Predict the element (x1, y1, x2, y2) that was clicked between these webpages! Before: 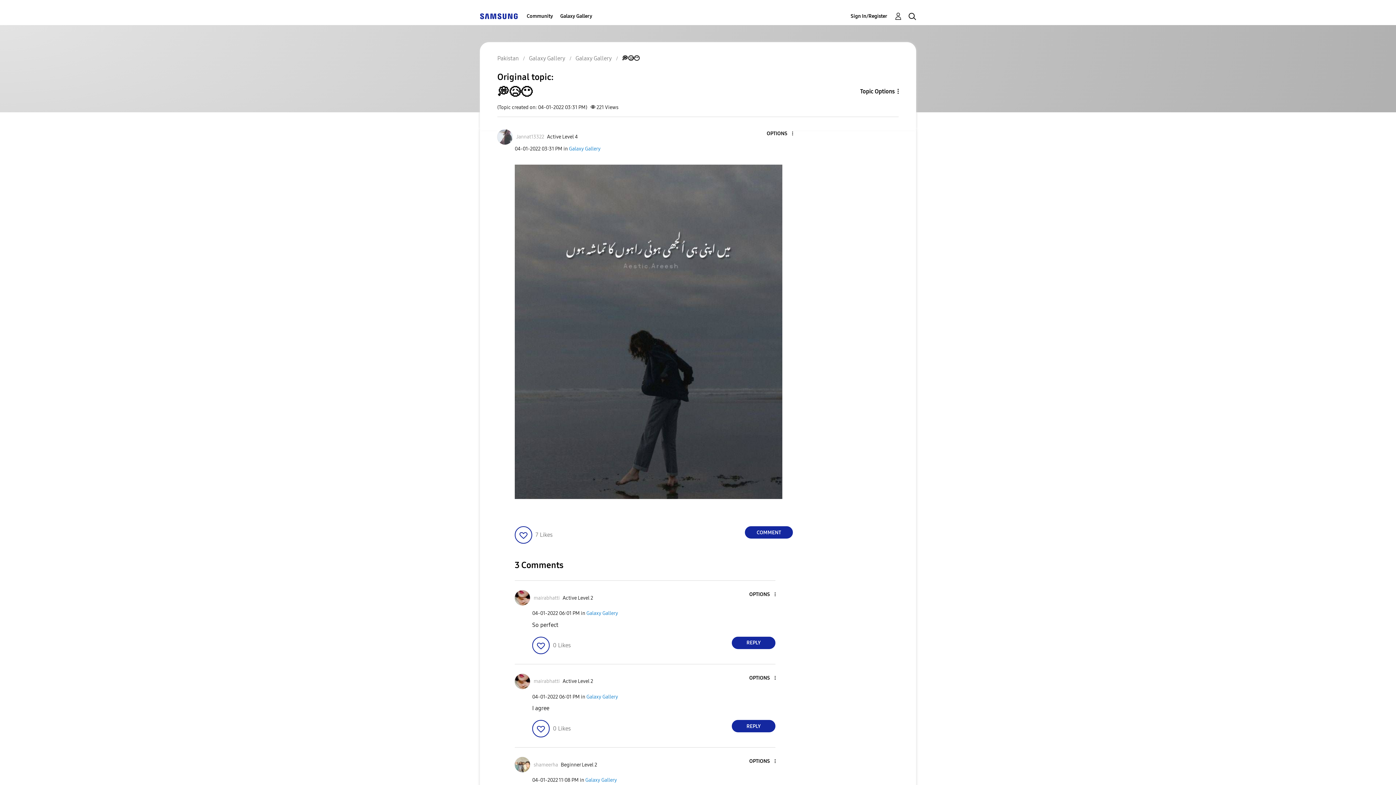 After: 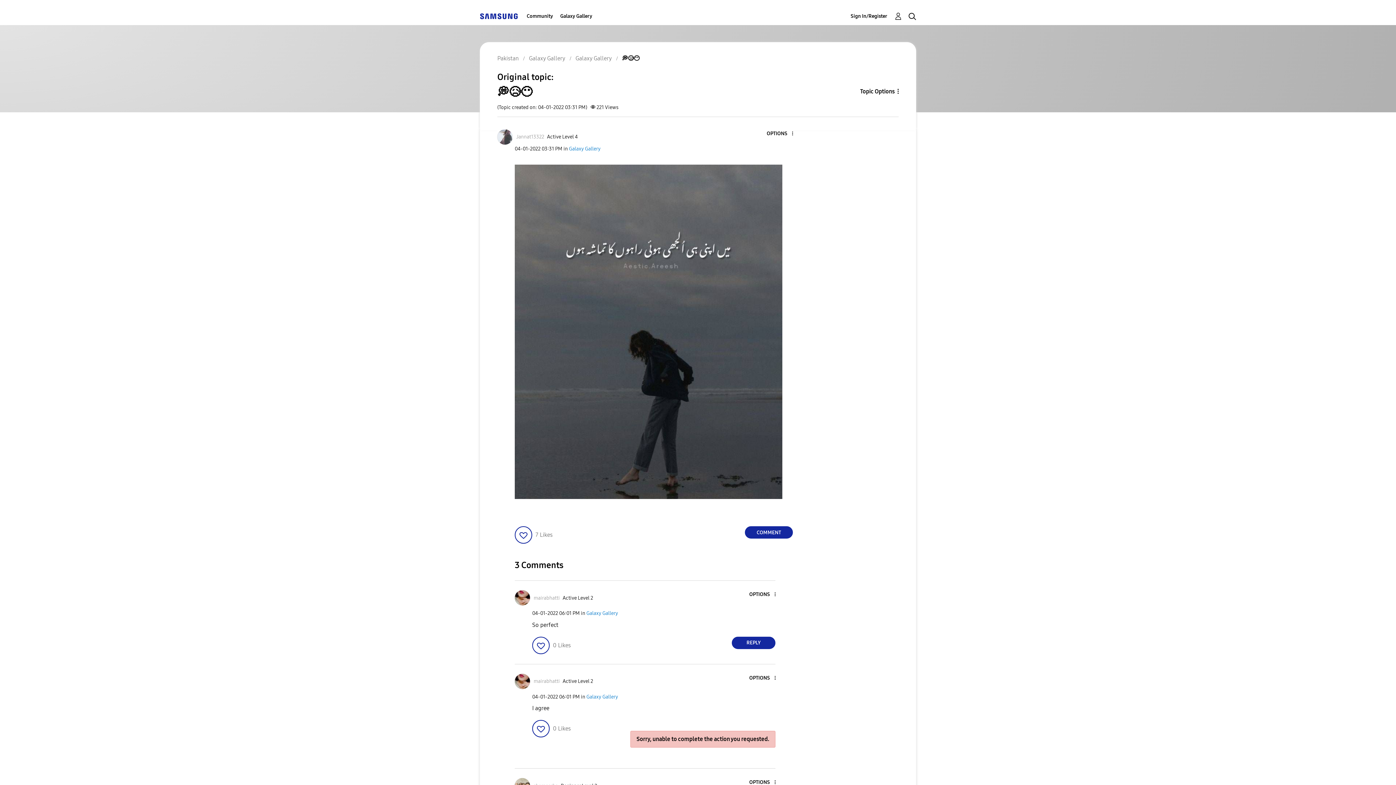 Action: label: Reply to comment bbox: (732, 720, 775, 732)